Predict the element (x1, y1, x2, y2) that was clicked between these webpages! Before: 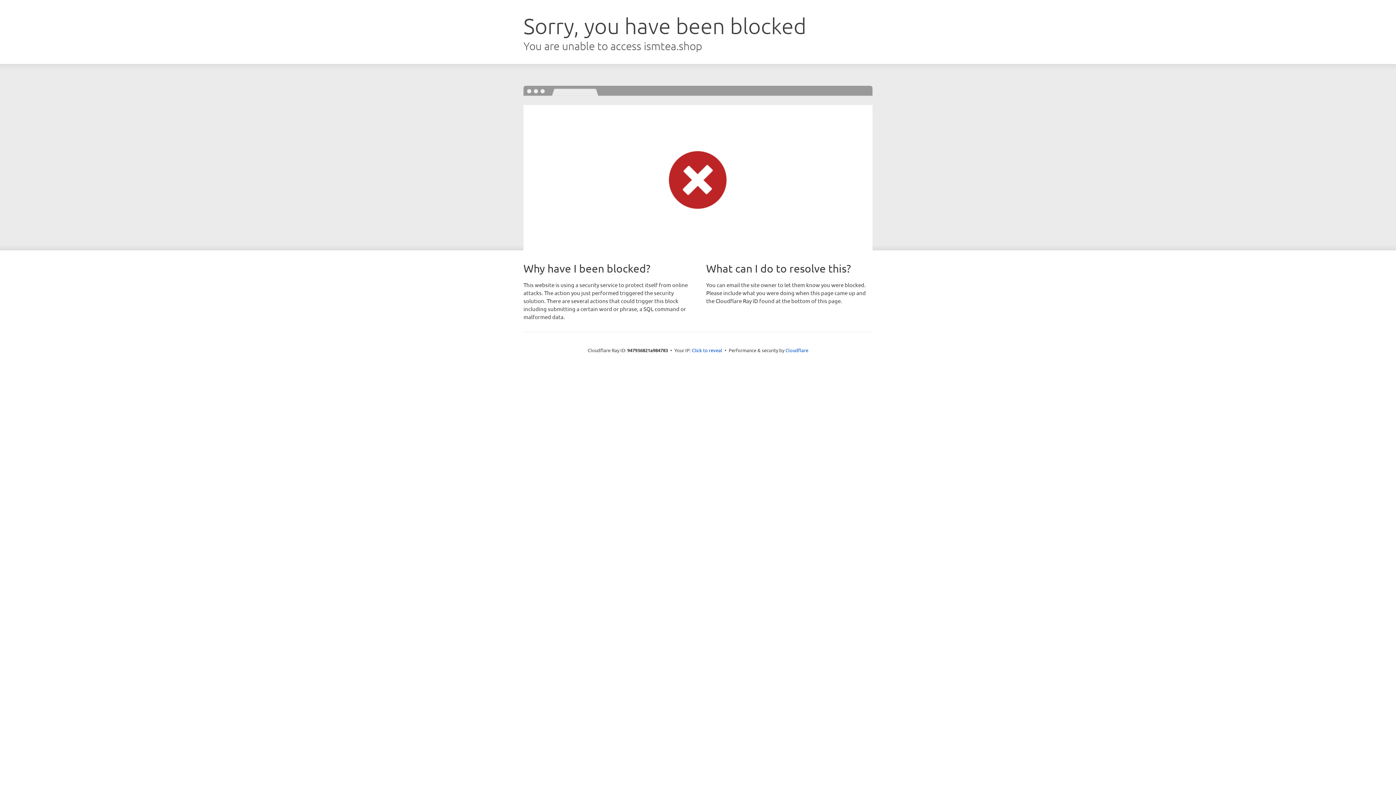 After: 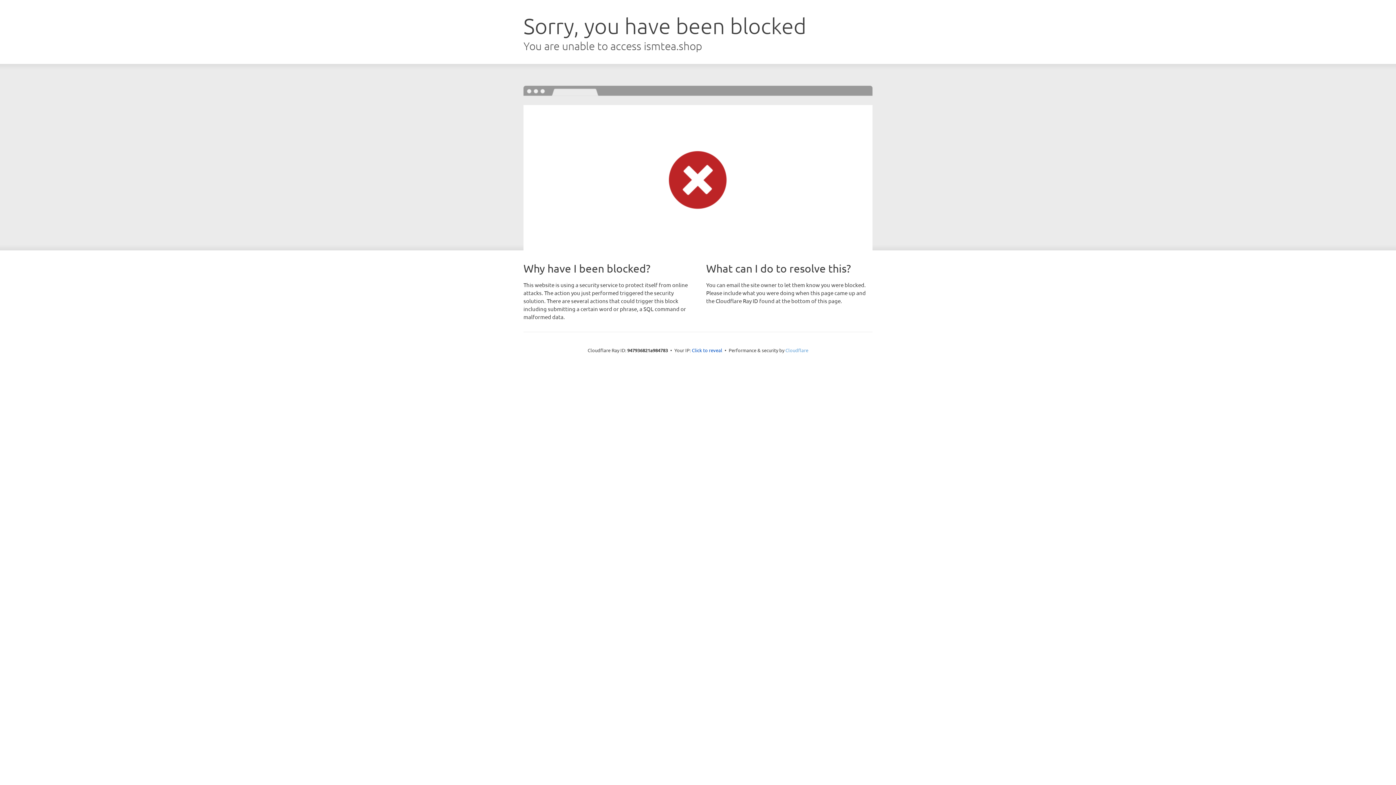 Action: label: Cloudflare bbox: (785, 347, 808, 353)